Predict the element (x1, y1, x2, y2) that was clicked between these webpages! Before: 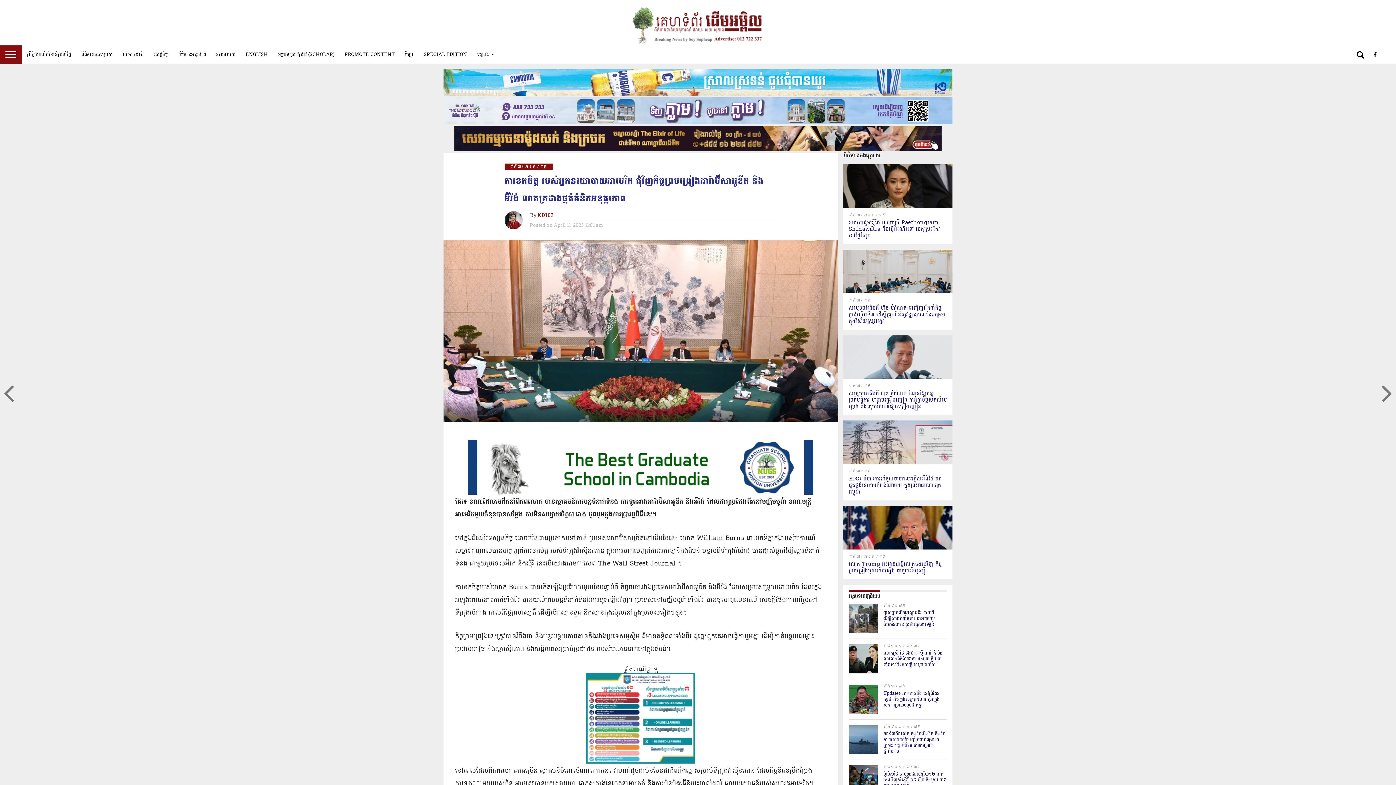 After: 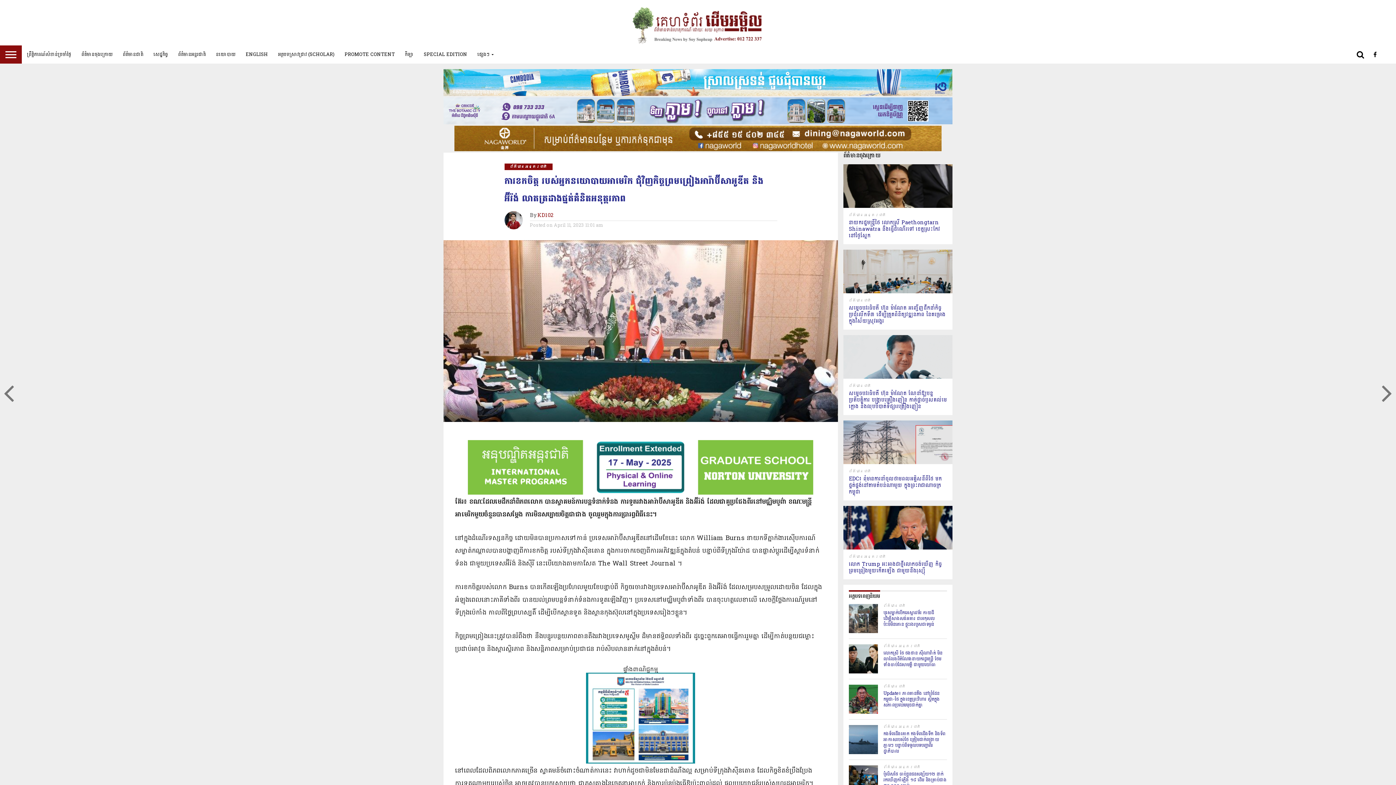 Action: label: Dap-News2 bbox: (443, 118, 952, 127)